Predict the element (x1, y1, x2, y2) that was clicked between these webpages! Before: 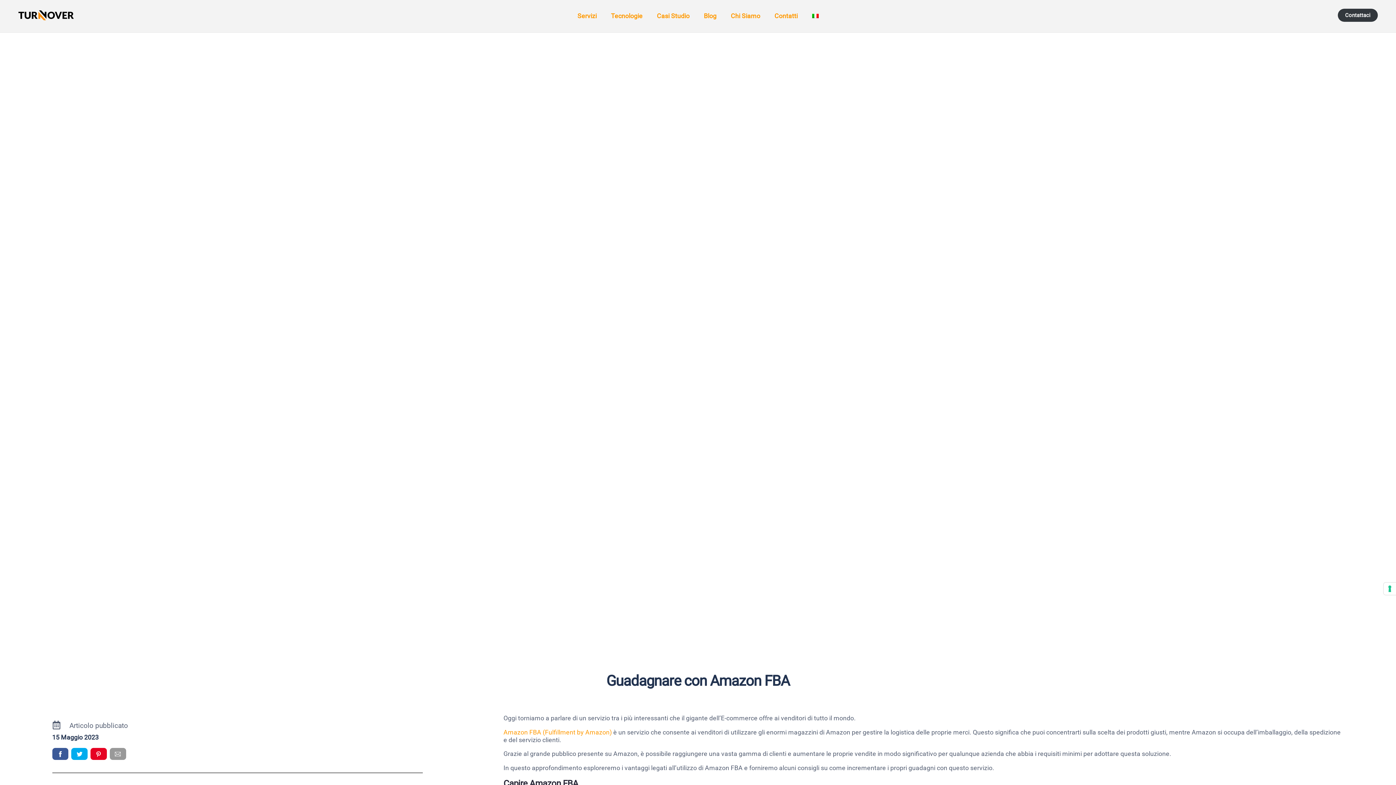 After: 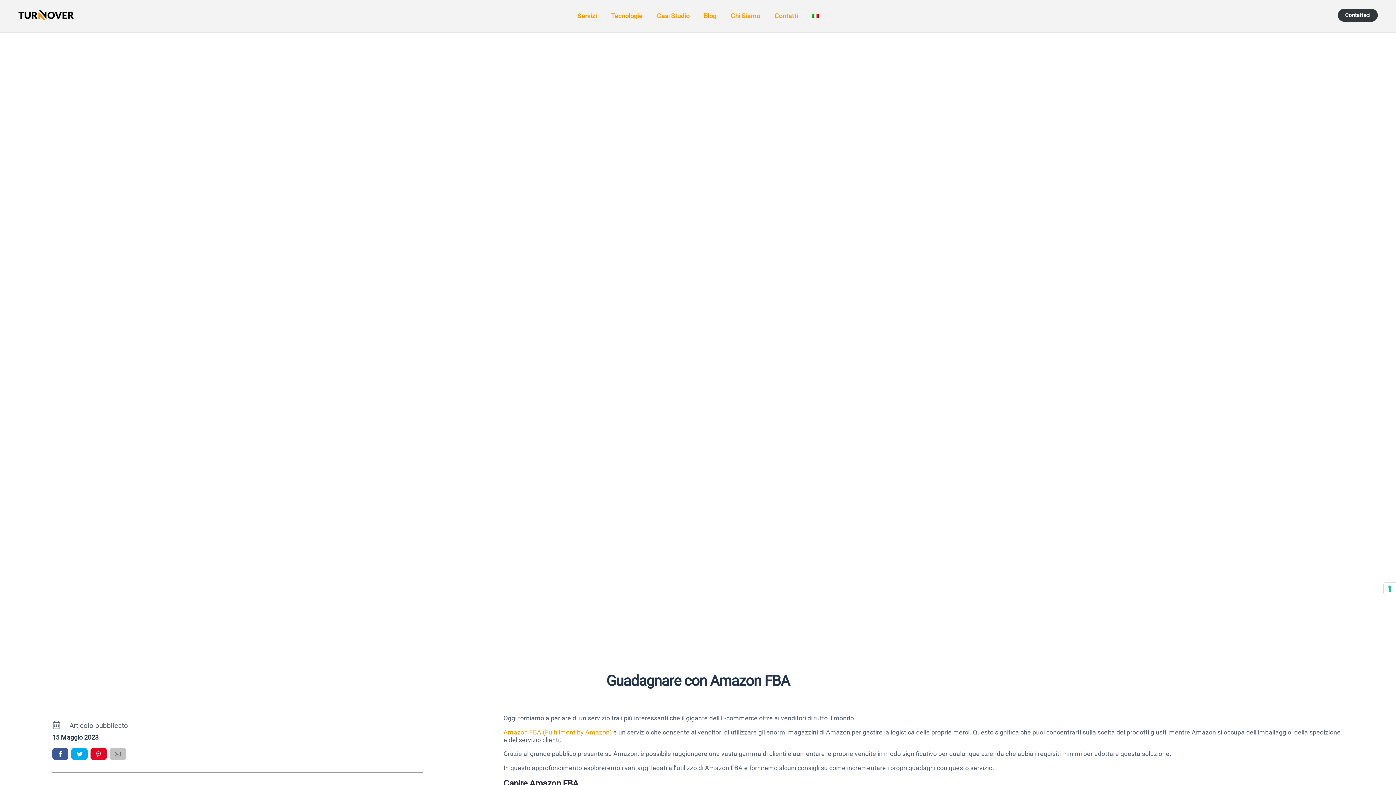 Action: bbox: (109, 748, 126, 760)